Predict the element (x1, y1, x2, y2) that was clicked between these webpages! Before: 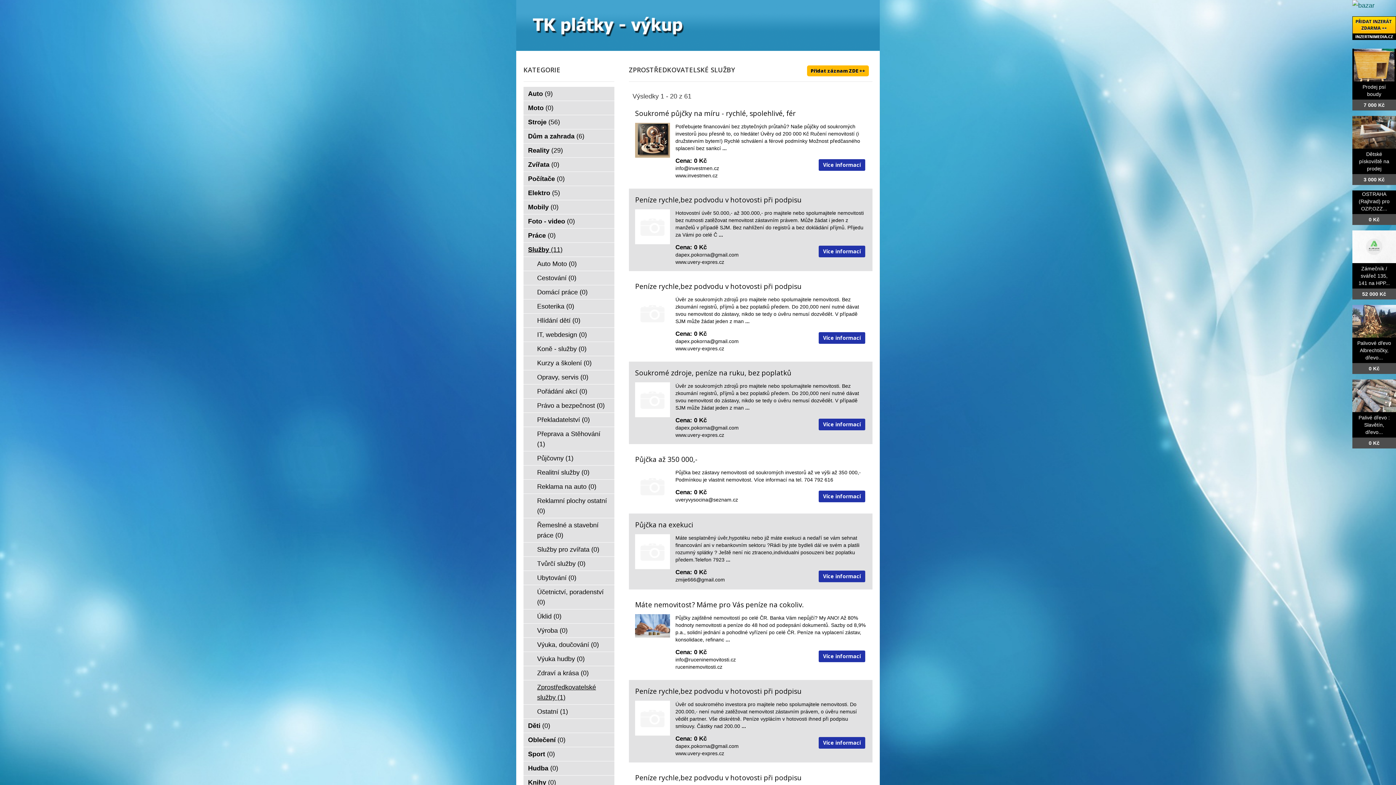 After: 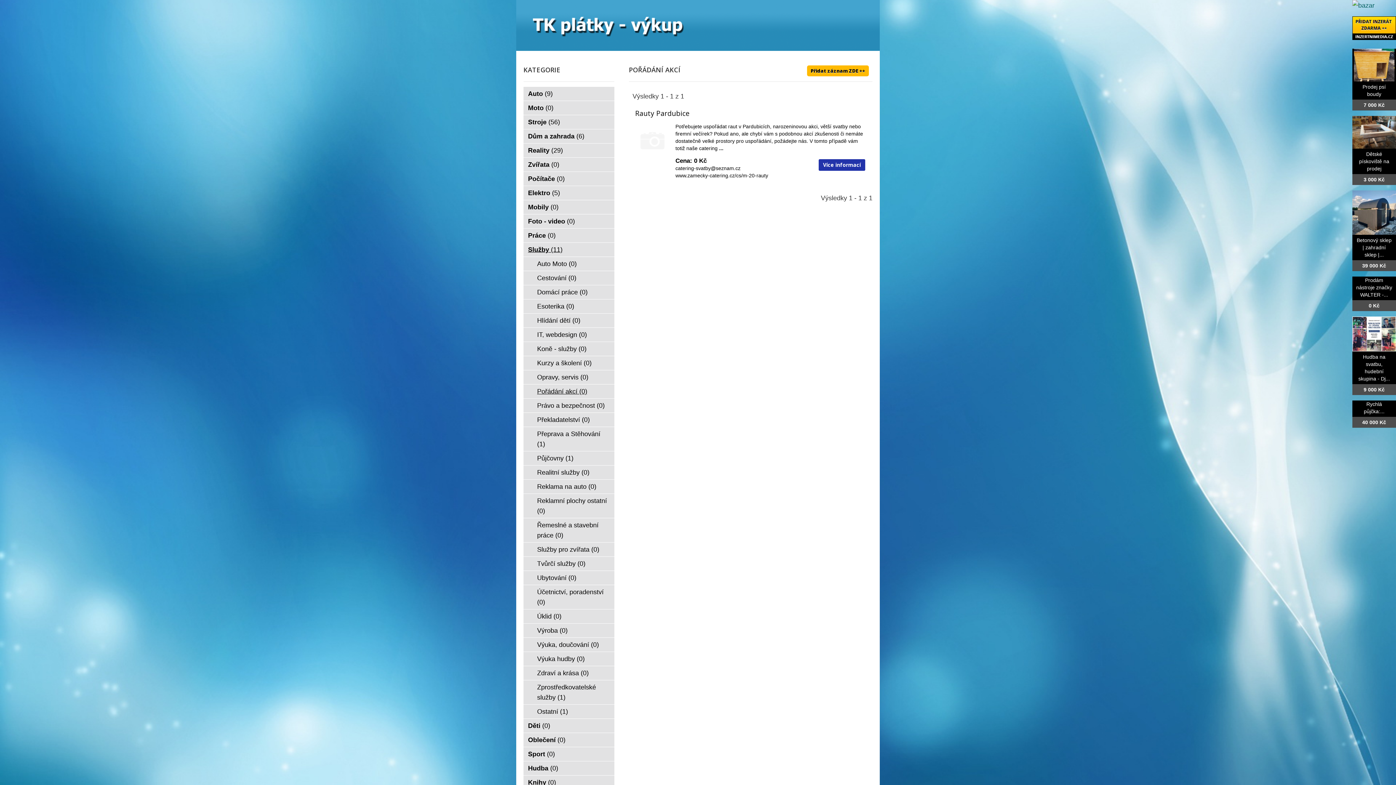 Action: label: Pořádání akcí (0) bbox: (523, 384, 614, 398)